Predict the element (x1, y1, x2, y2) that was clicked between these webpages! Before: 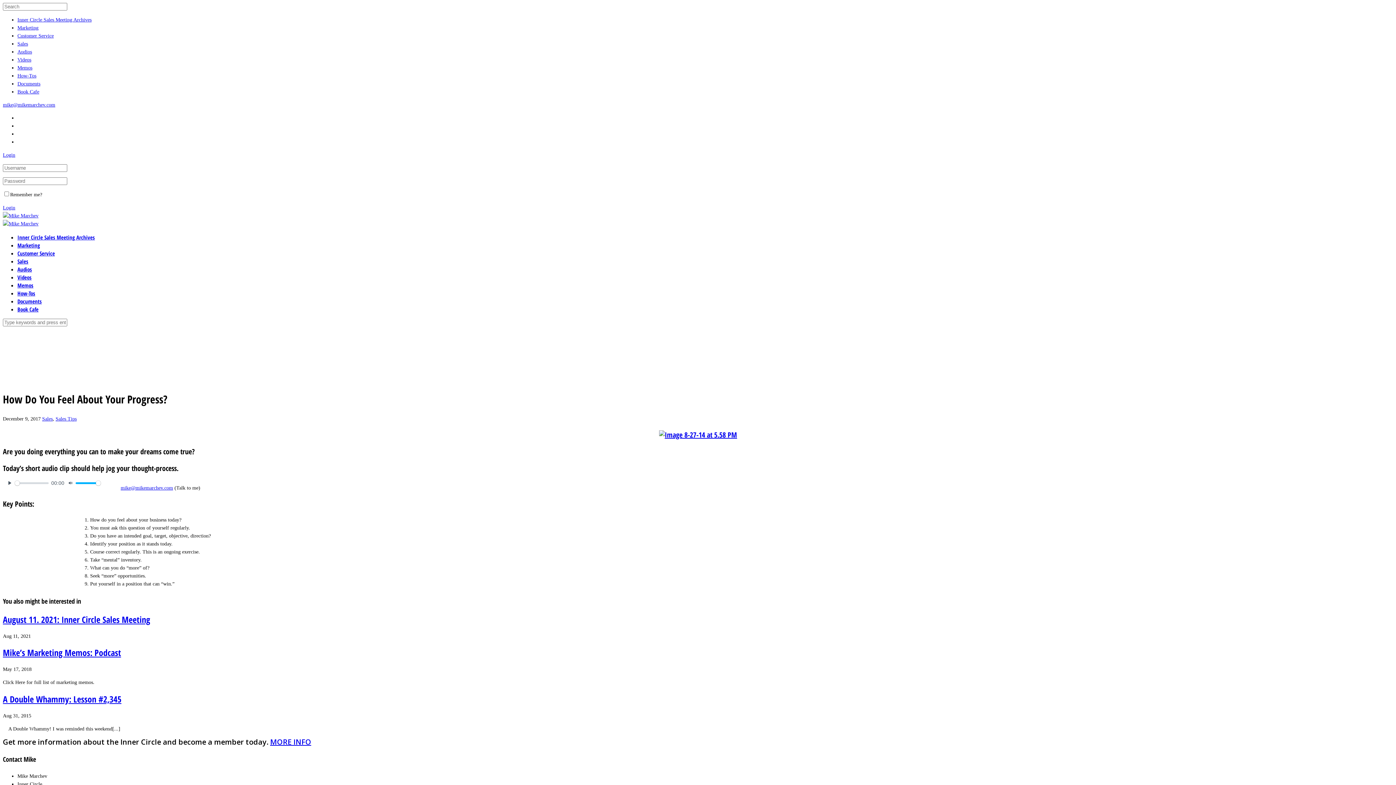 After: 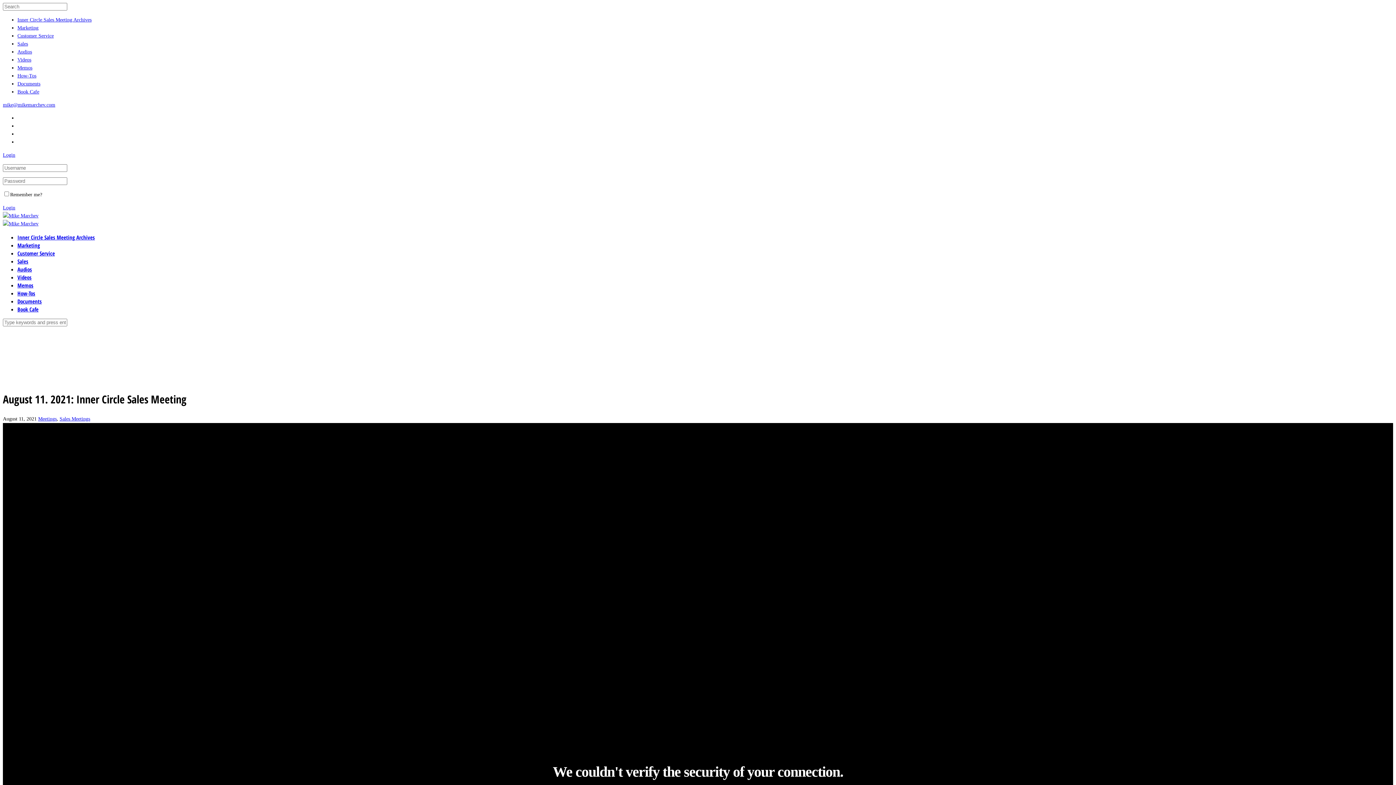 Action: bbox: (2, 613, 150, 625) label: August 11. 2021: Inner Circle Sales Meeting